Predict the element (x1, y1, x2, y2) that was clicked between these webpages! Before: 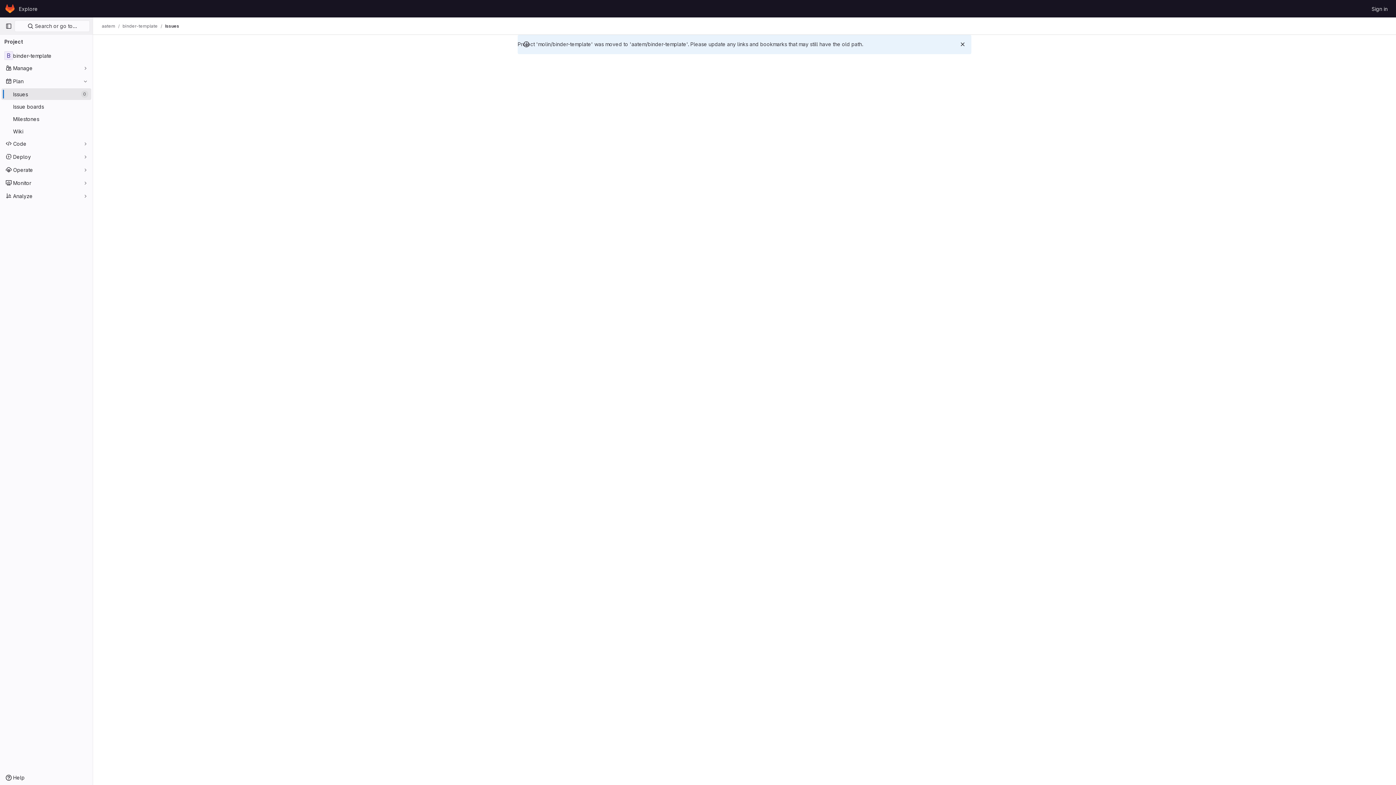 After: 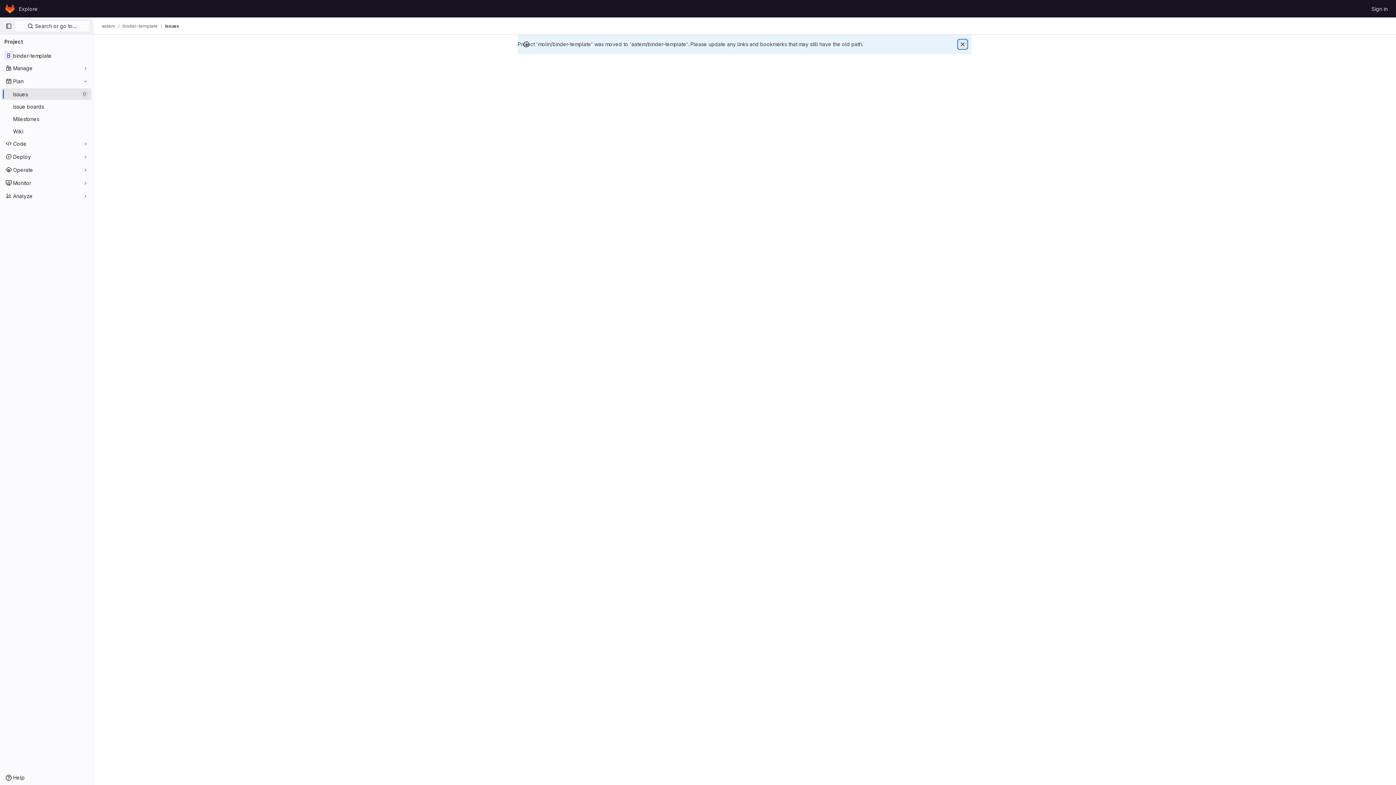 Action: bbox: (958, 40, 967, 48) label: Dismiss